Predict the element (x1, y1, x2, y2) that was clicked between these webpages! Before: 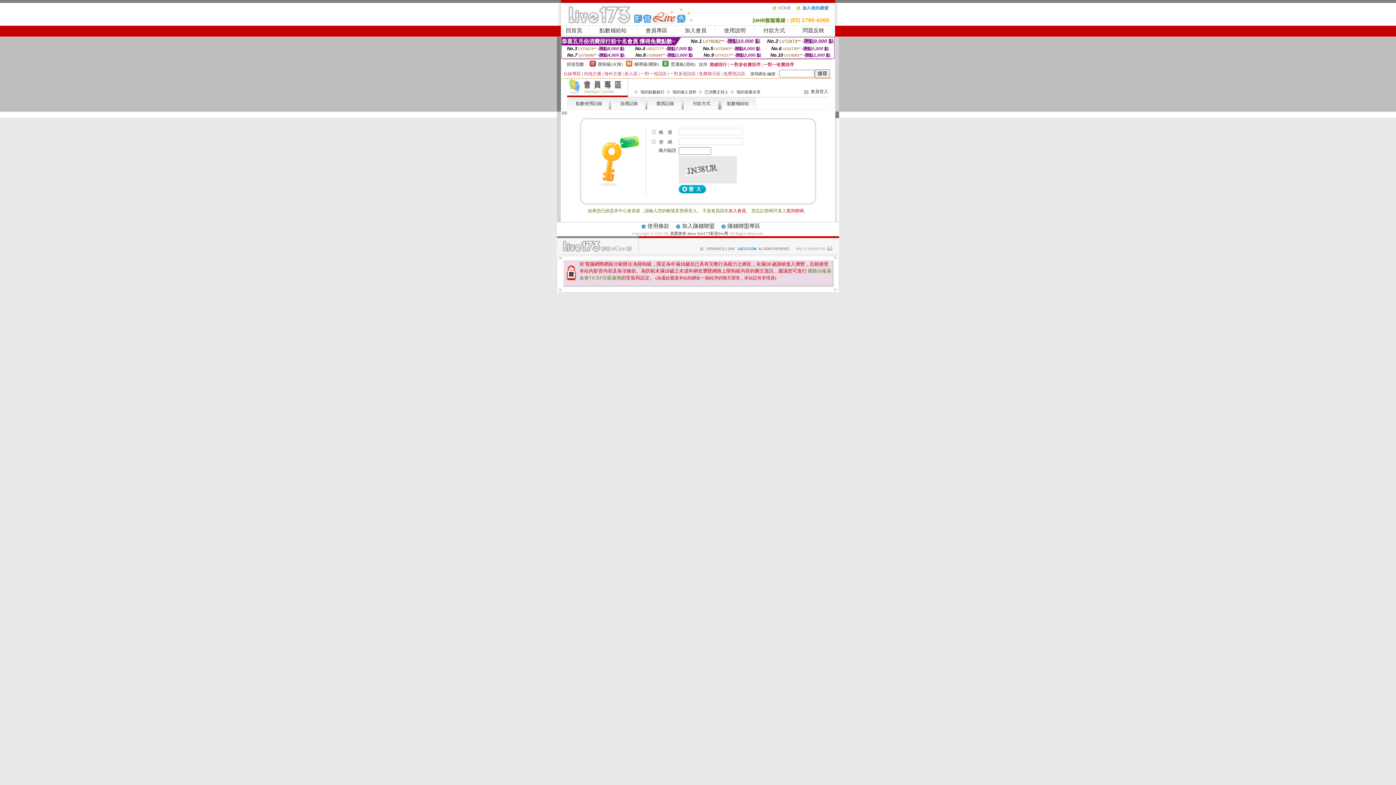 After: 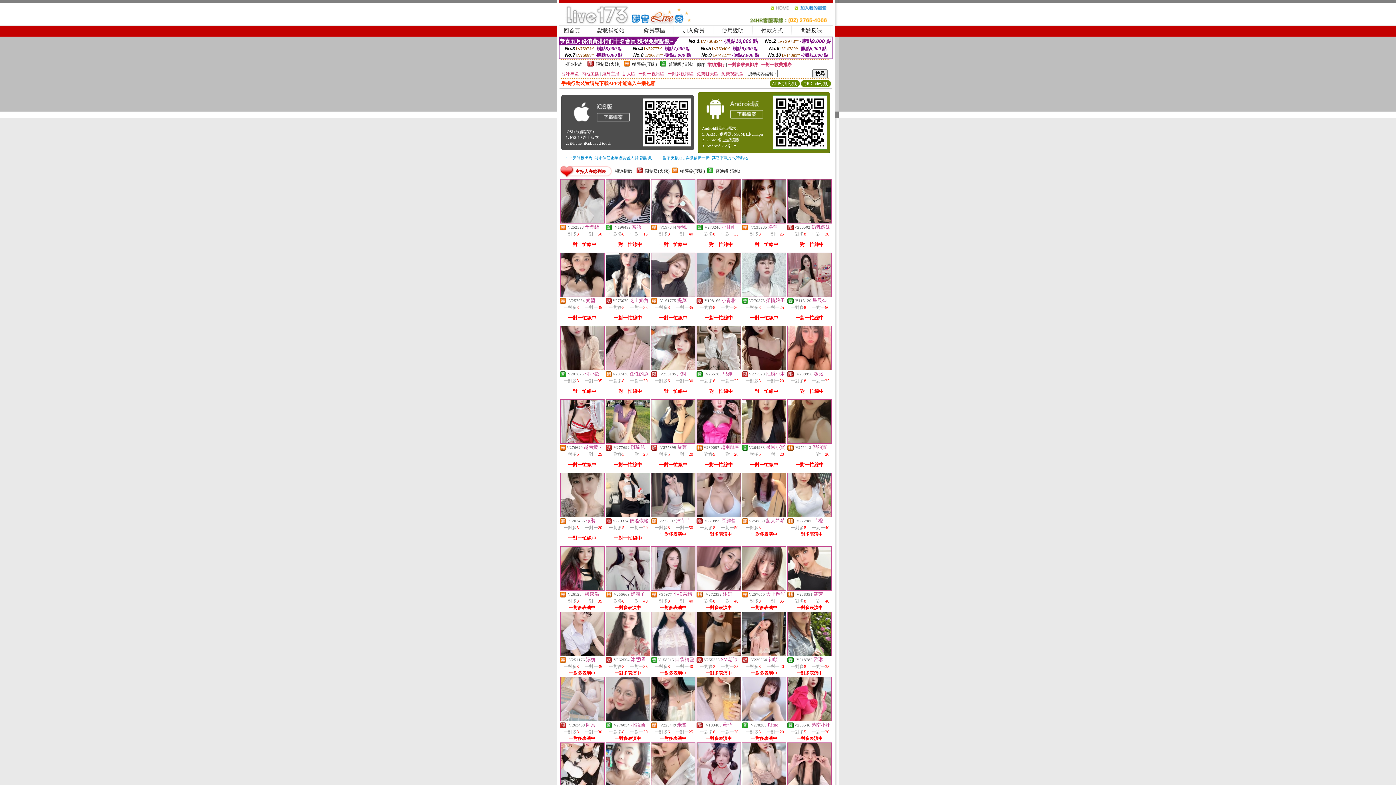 Action: label: 真愛旅舍-show live173影音live秀 bbox: (670, 231, 728, 235)